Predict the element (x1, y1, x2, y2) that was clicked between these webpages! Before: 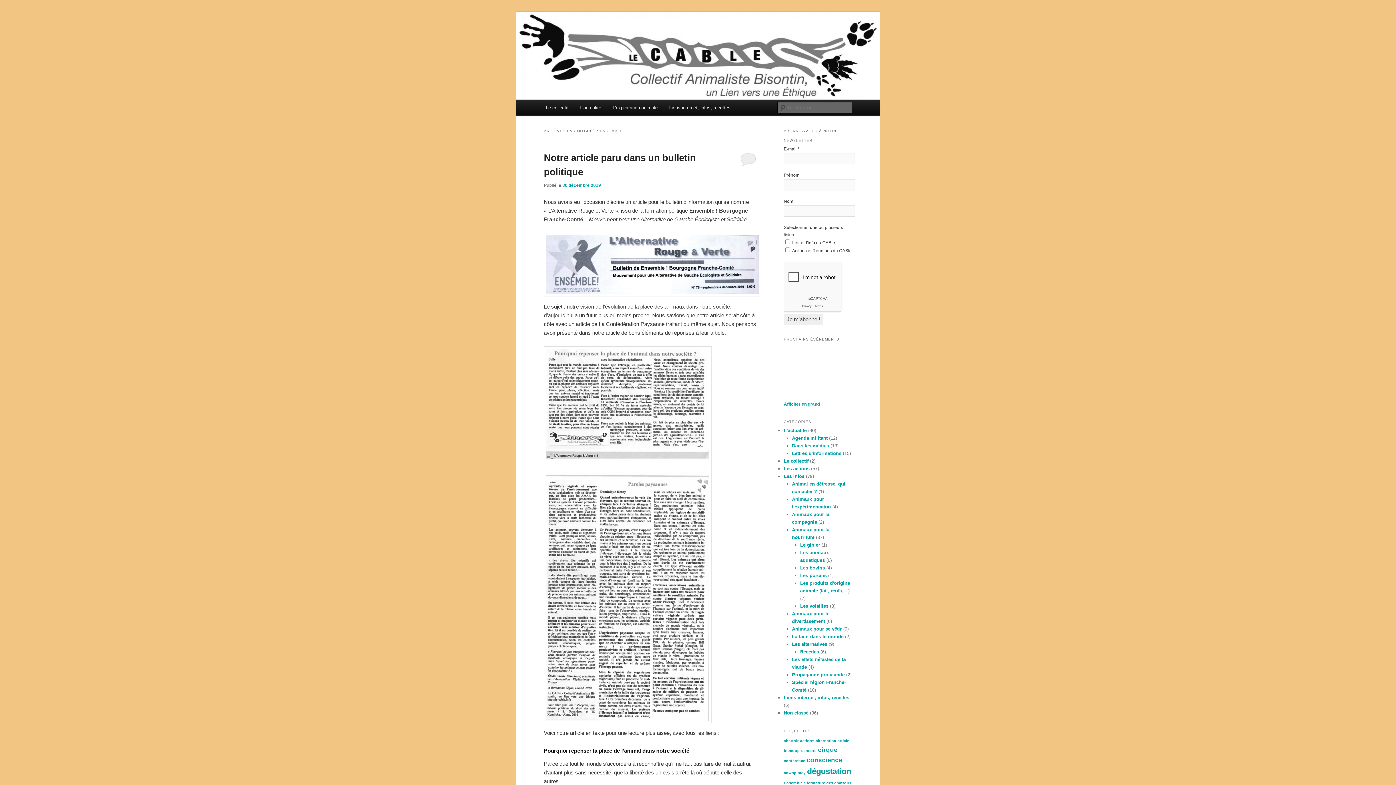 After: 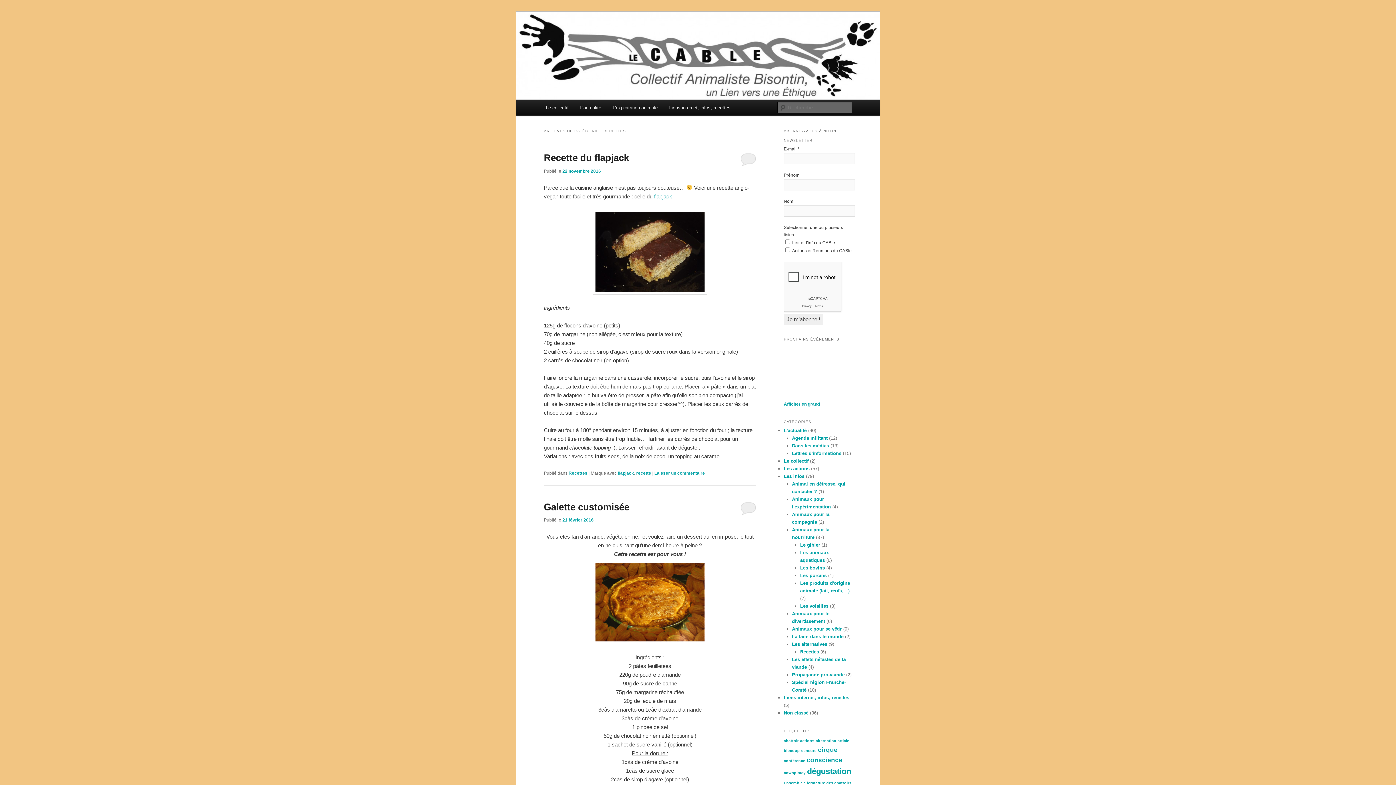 Action: bbox: (800, 649, 819, 654) label: Recettes